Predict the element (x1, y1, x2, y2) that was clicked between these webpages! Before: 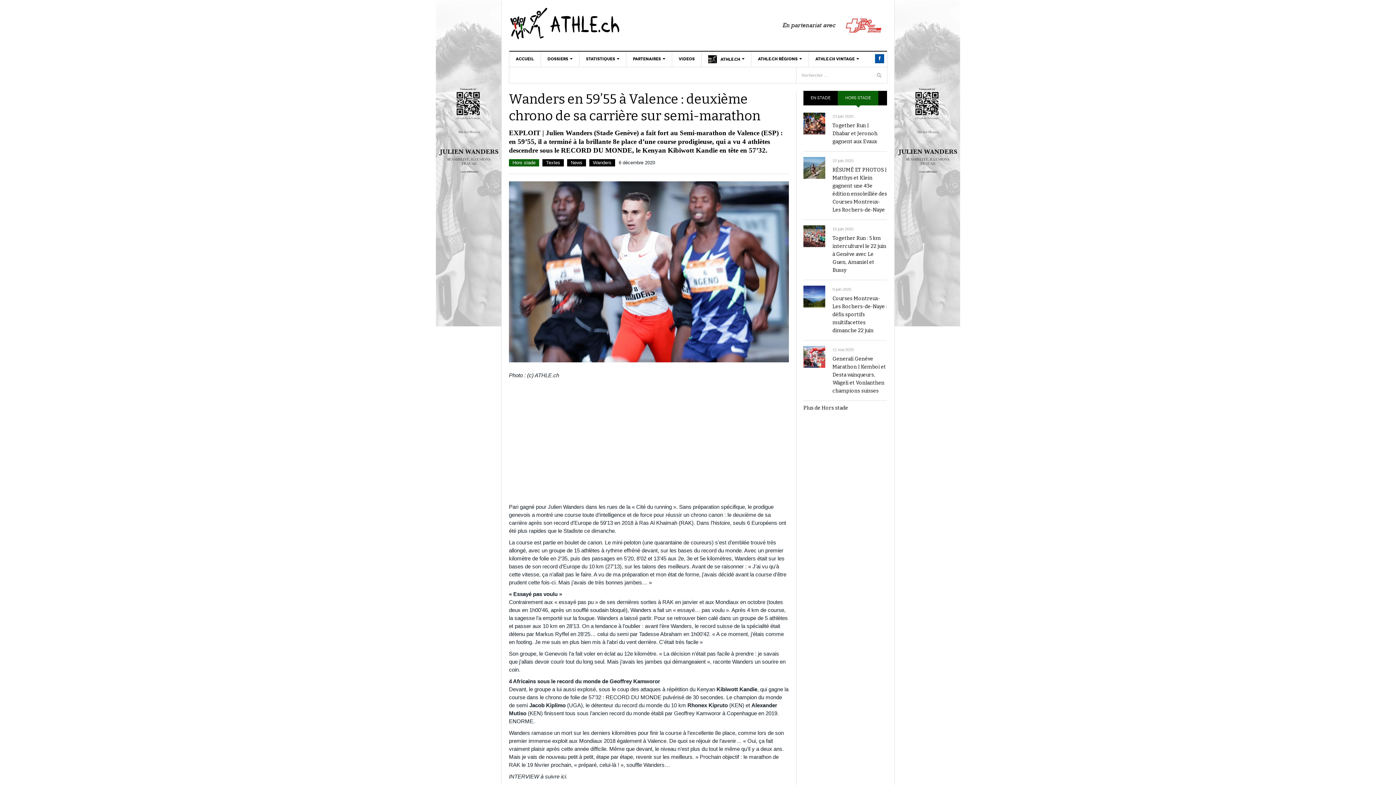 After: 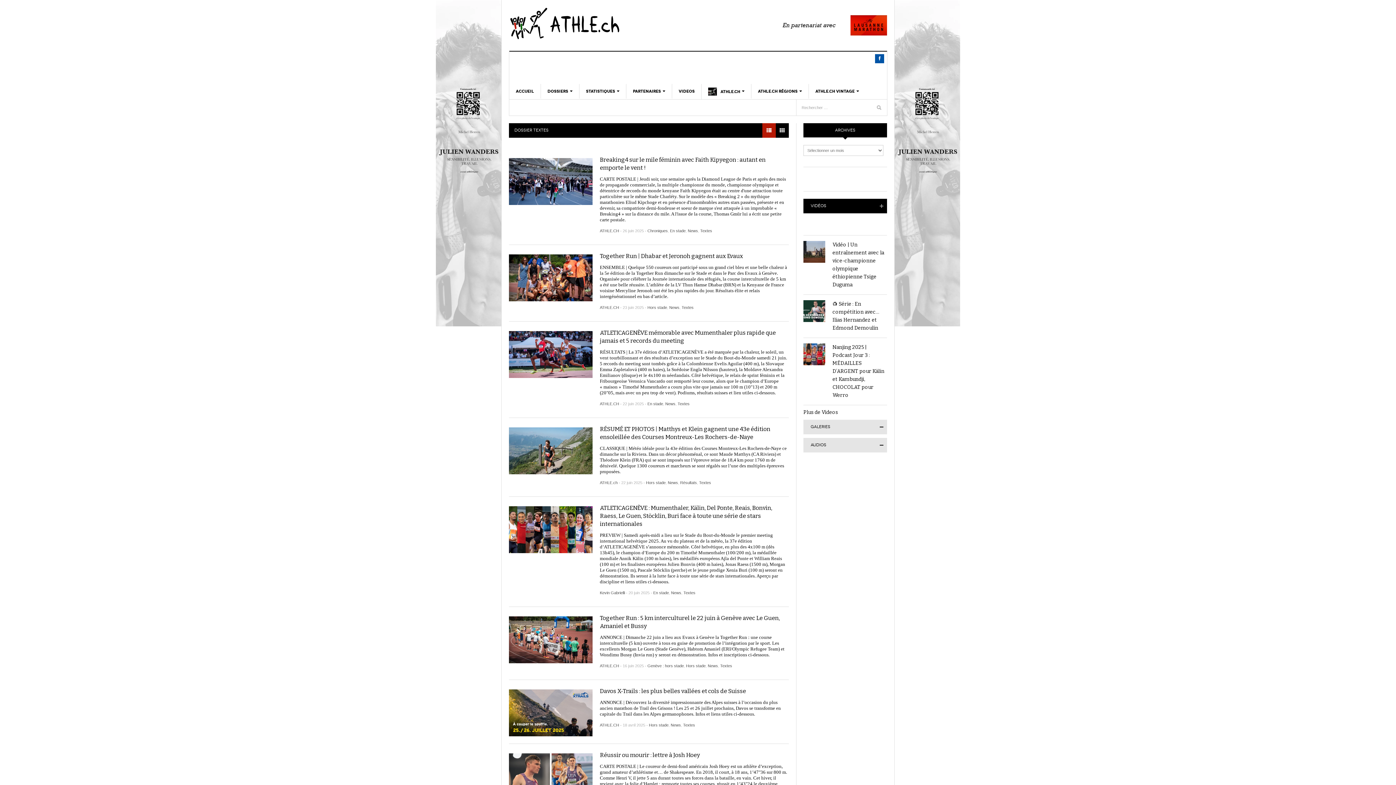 Action: bbox: (546, 160, 560, 165) label: Textes